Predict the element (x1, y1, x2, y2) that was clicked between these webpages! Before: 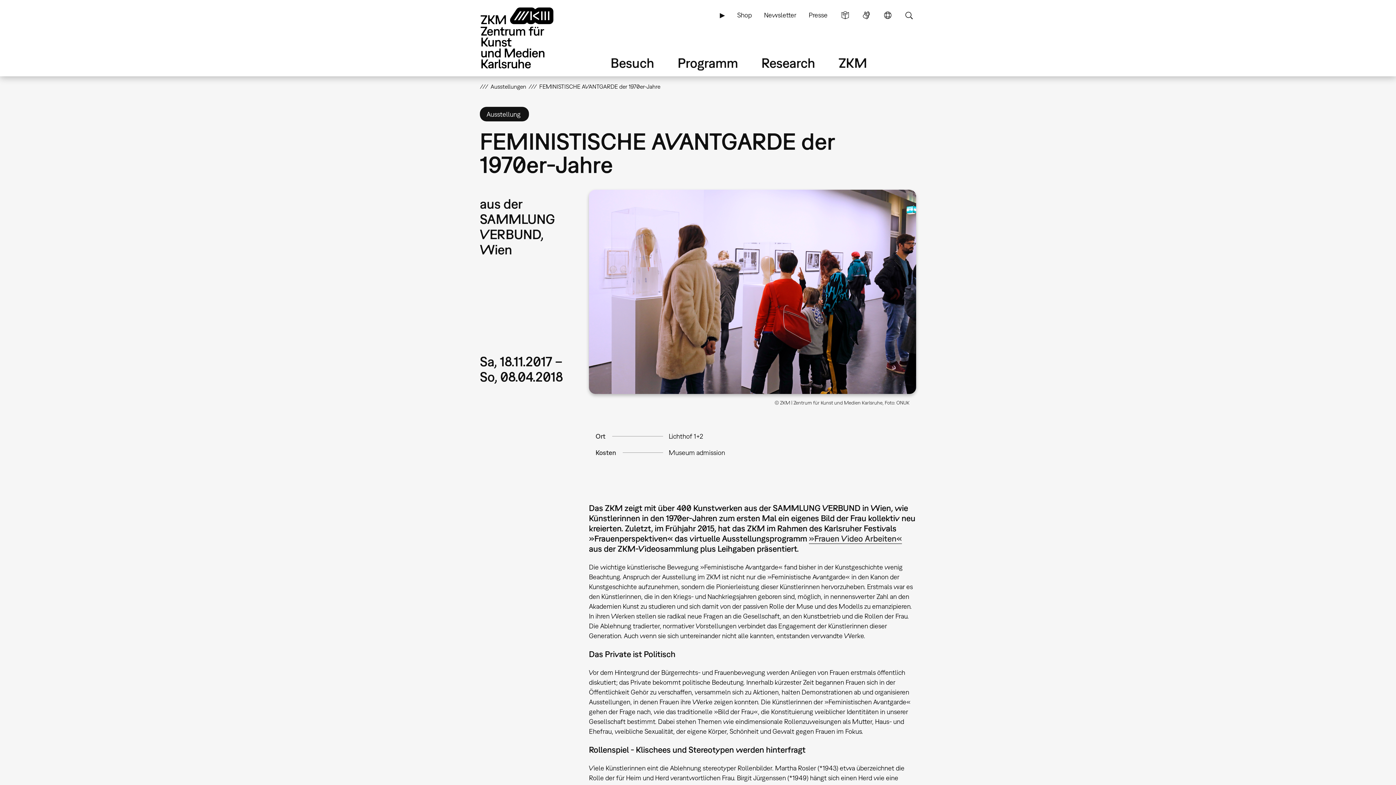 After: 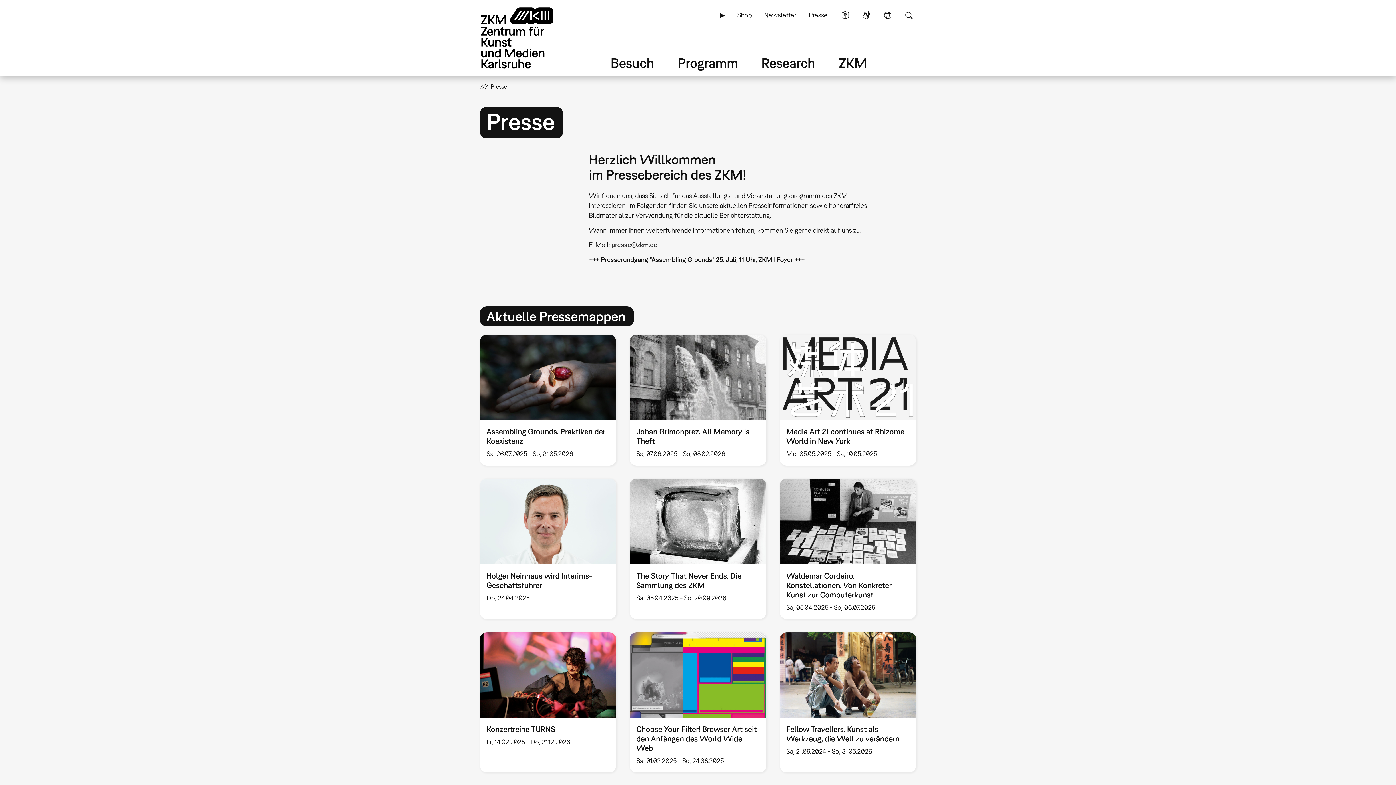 Action: bbox: (805, 6, 831, 23) label: Presse